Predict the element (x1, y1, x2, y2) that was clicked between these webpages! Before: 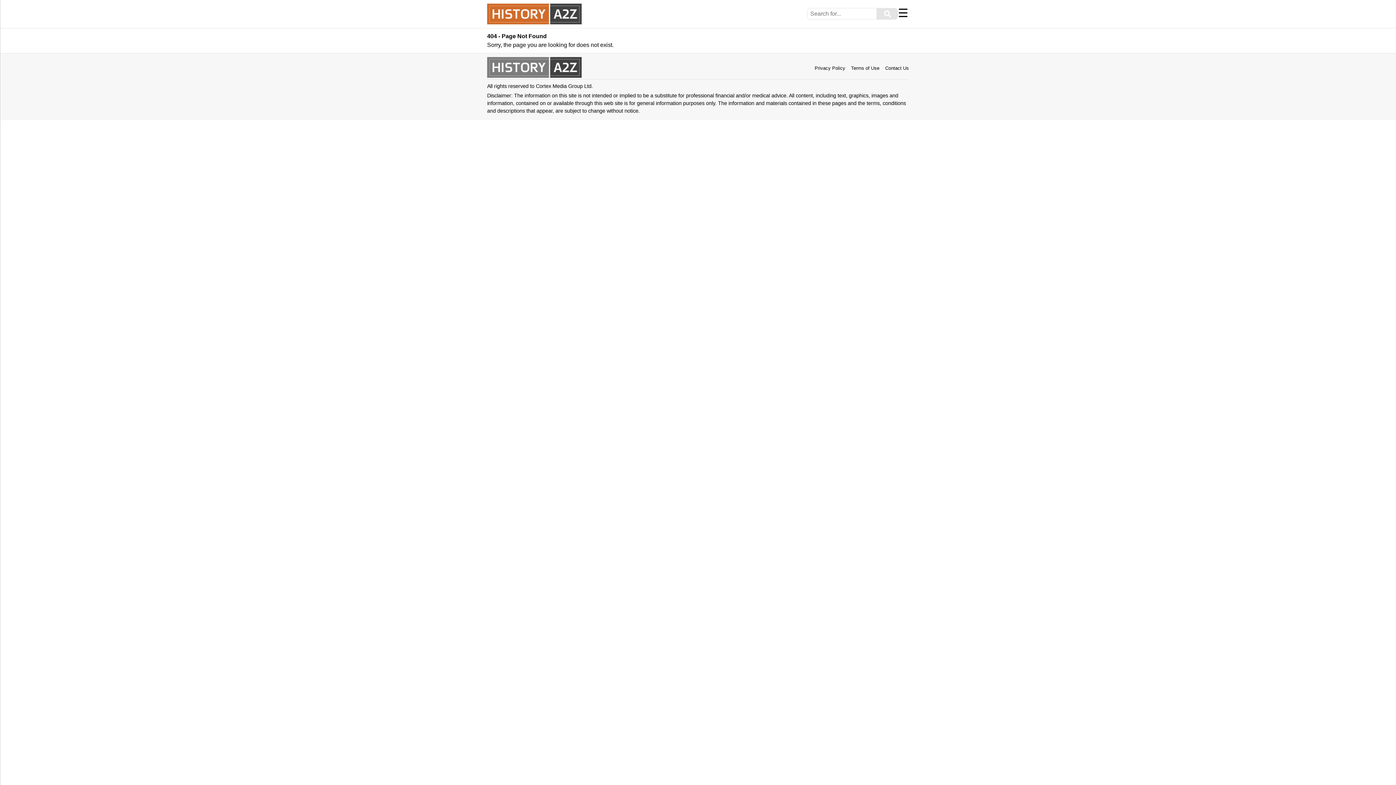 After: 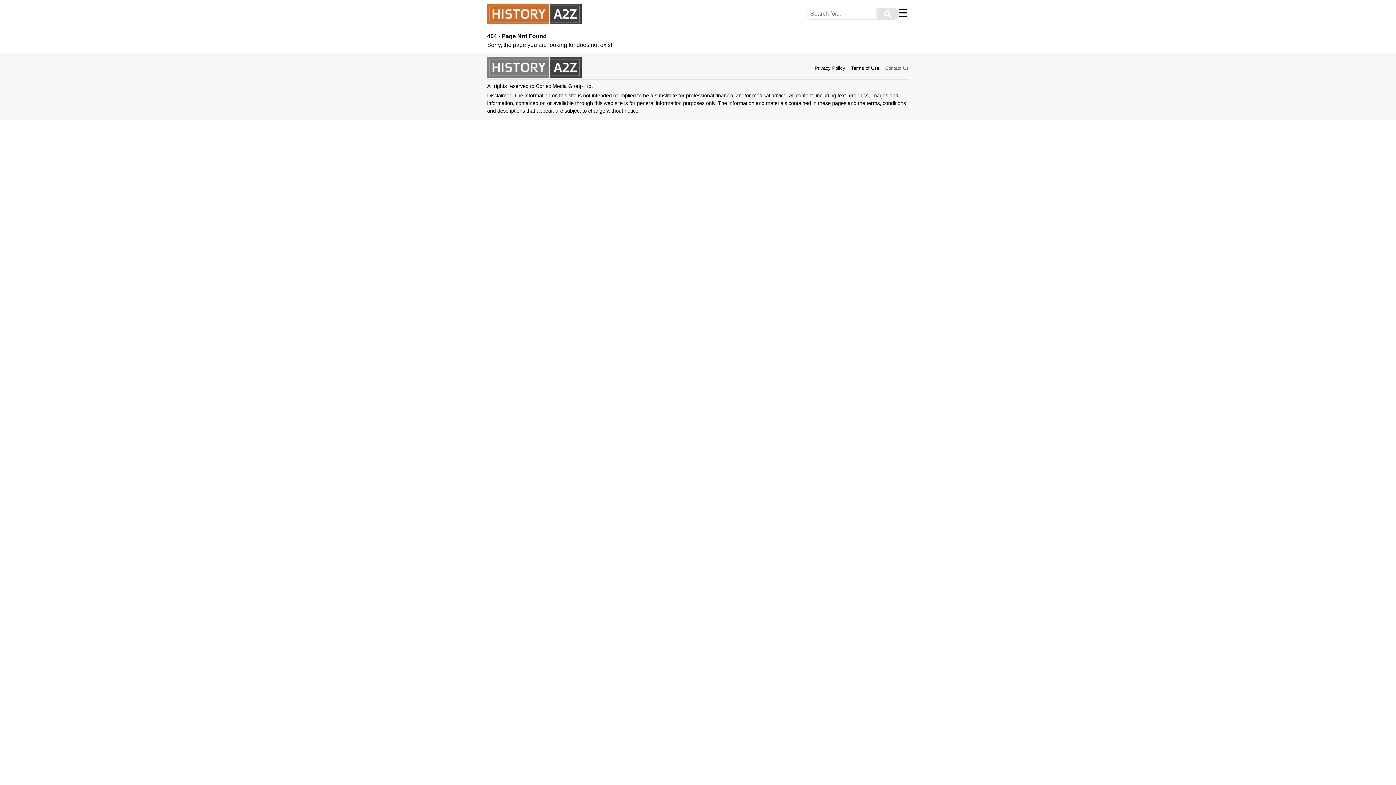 Action: bbox: (885, 65, 909, 70) label: Contact Us